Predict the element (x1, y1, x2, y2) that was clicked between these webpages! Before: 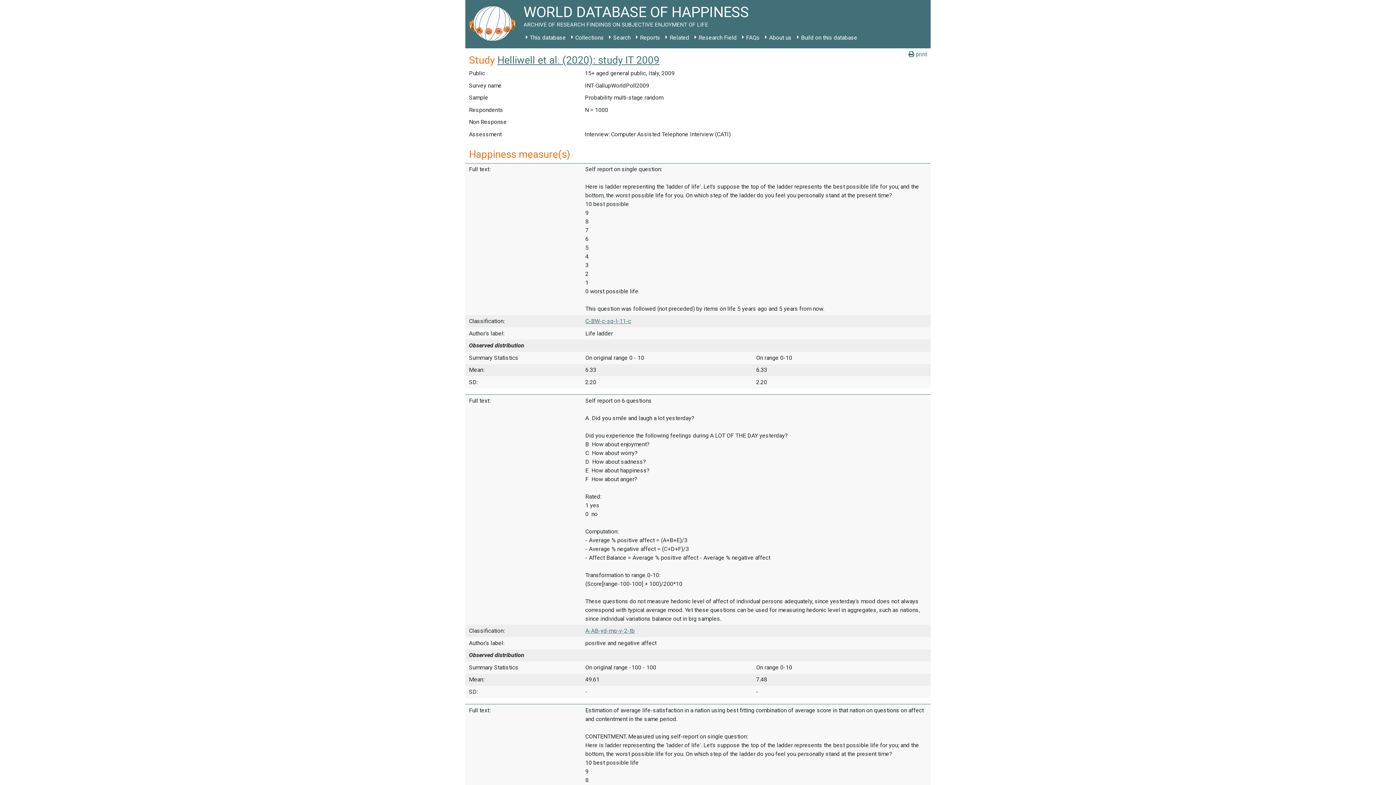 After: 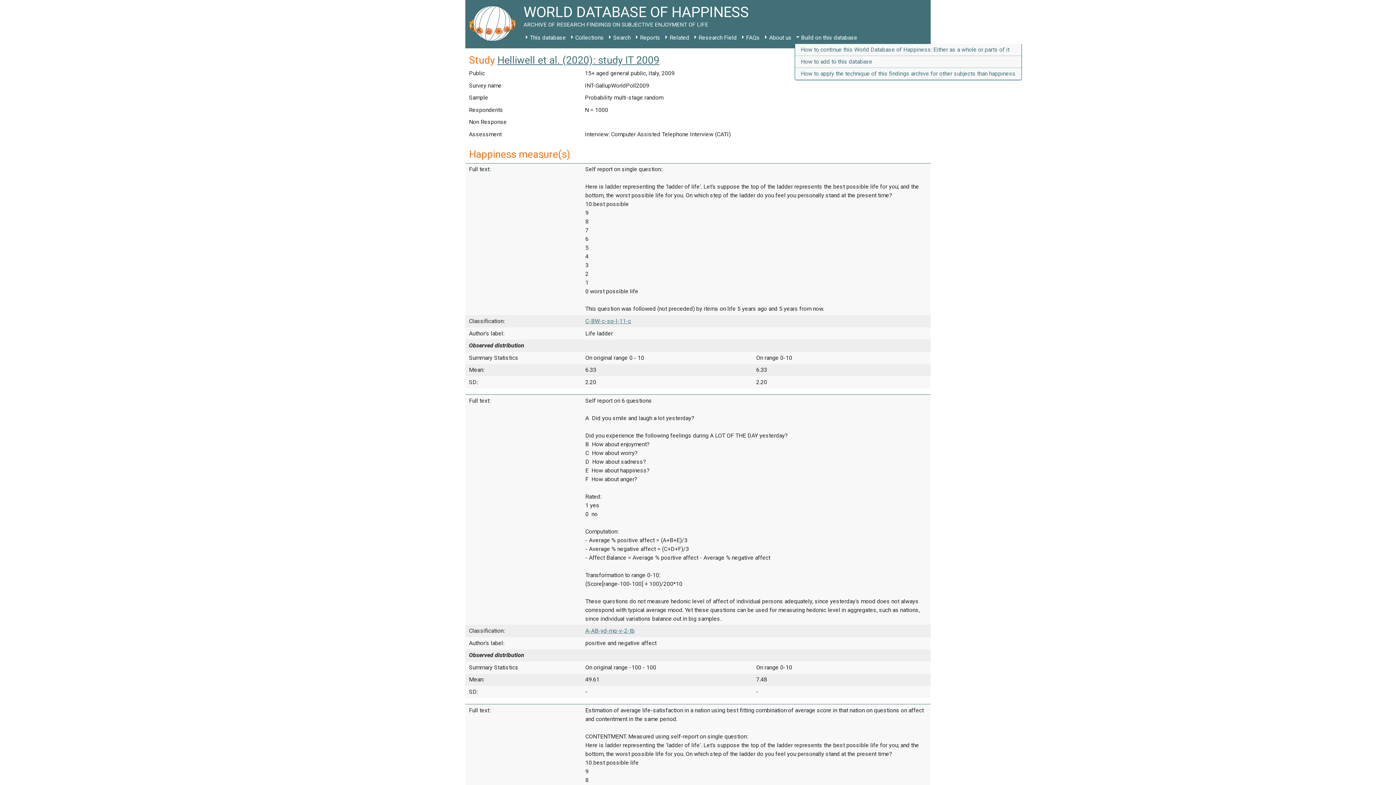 Action: label: Build on this database bbox: (794, 31, 860, 44)